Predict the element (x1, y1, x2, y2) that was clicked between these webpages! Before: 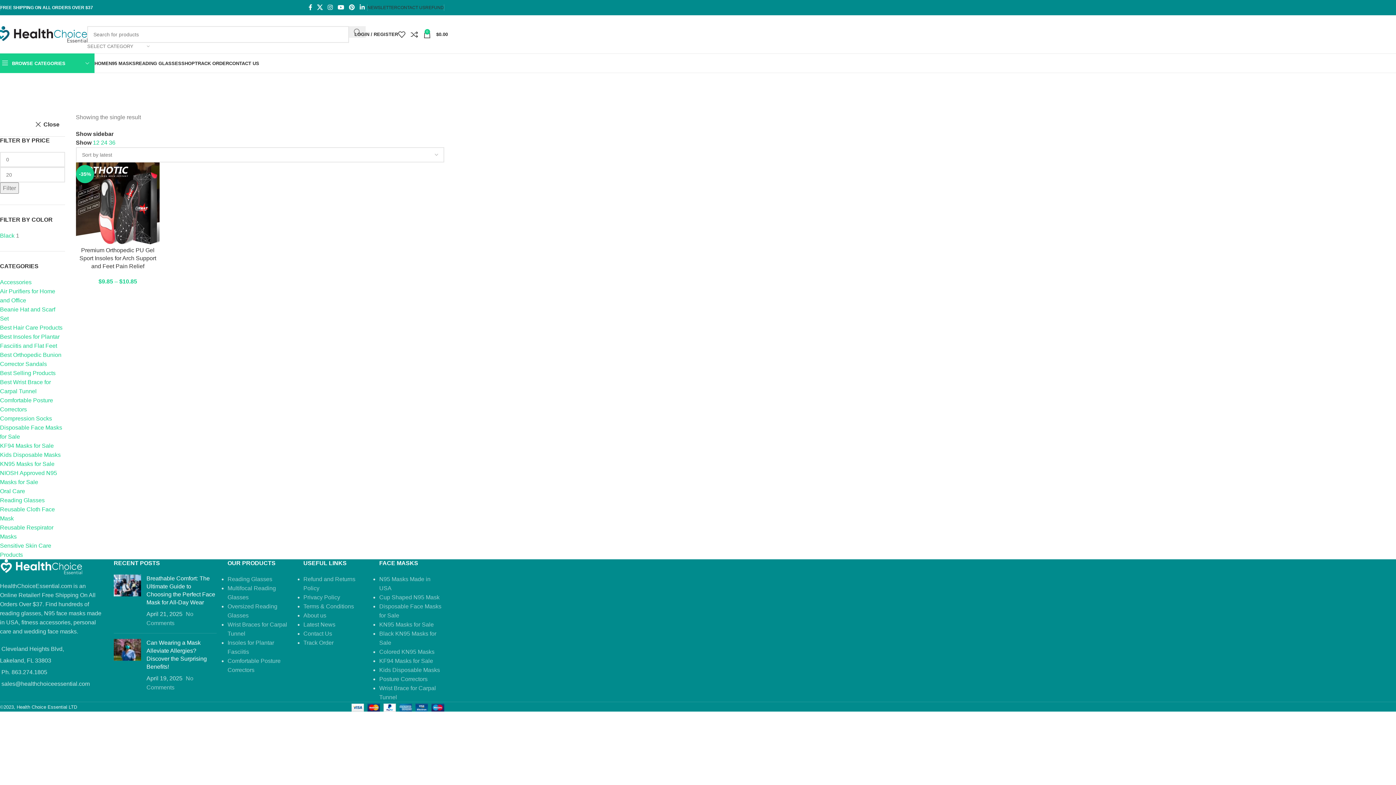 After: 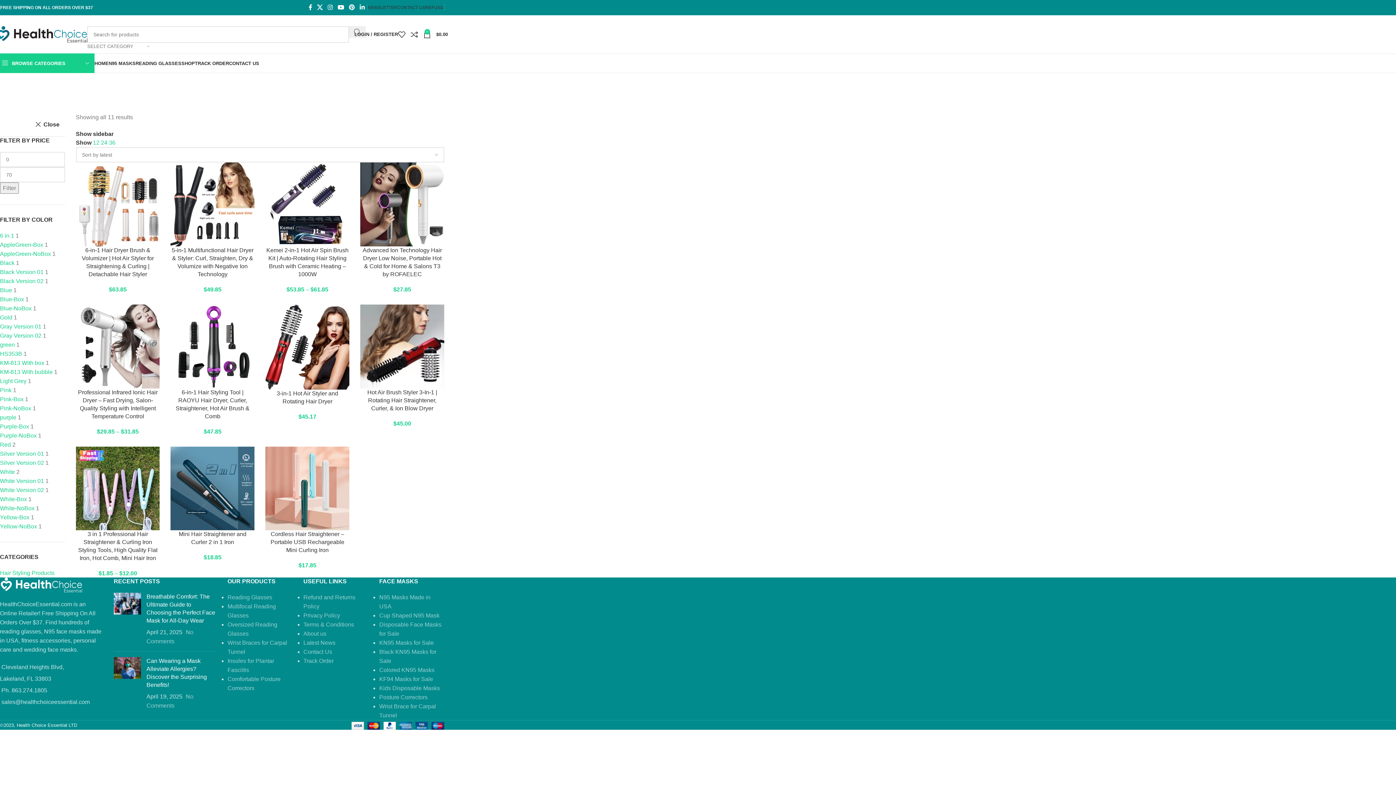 Action: bbox: (0, 324, 62, 330) label: Best Hair Care Products